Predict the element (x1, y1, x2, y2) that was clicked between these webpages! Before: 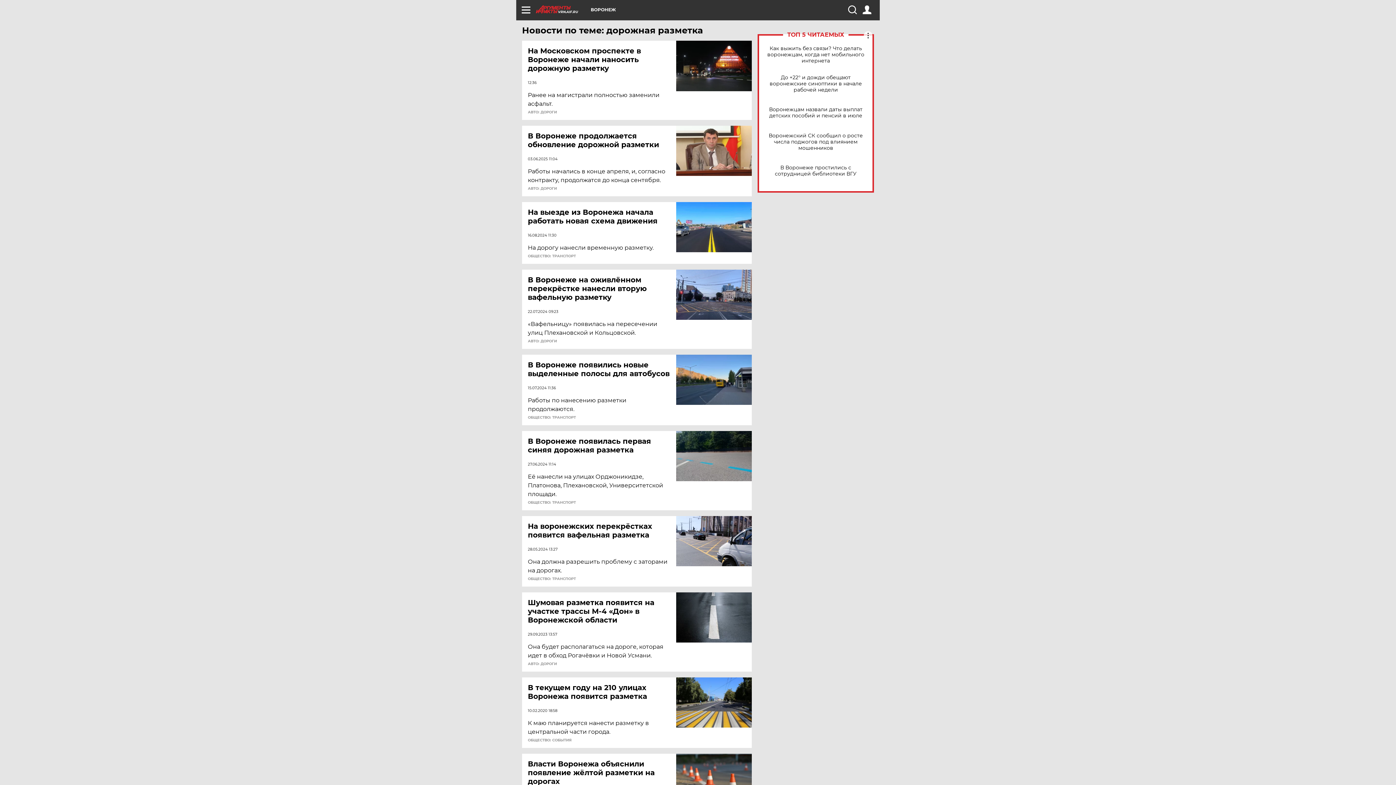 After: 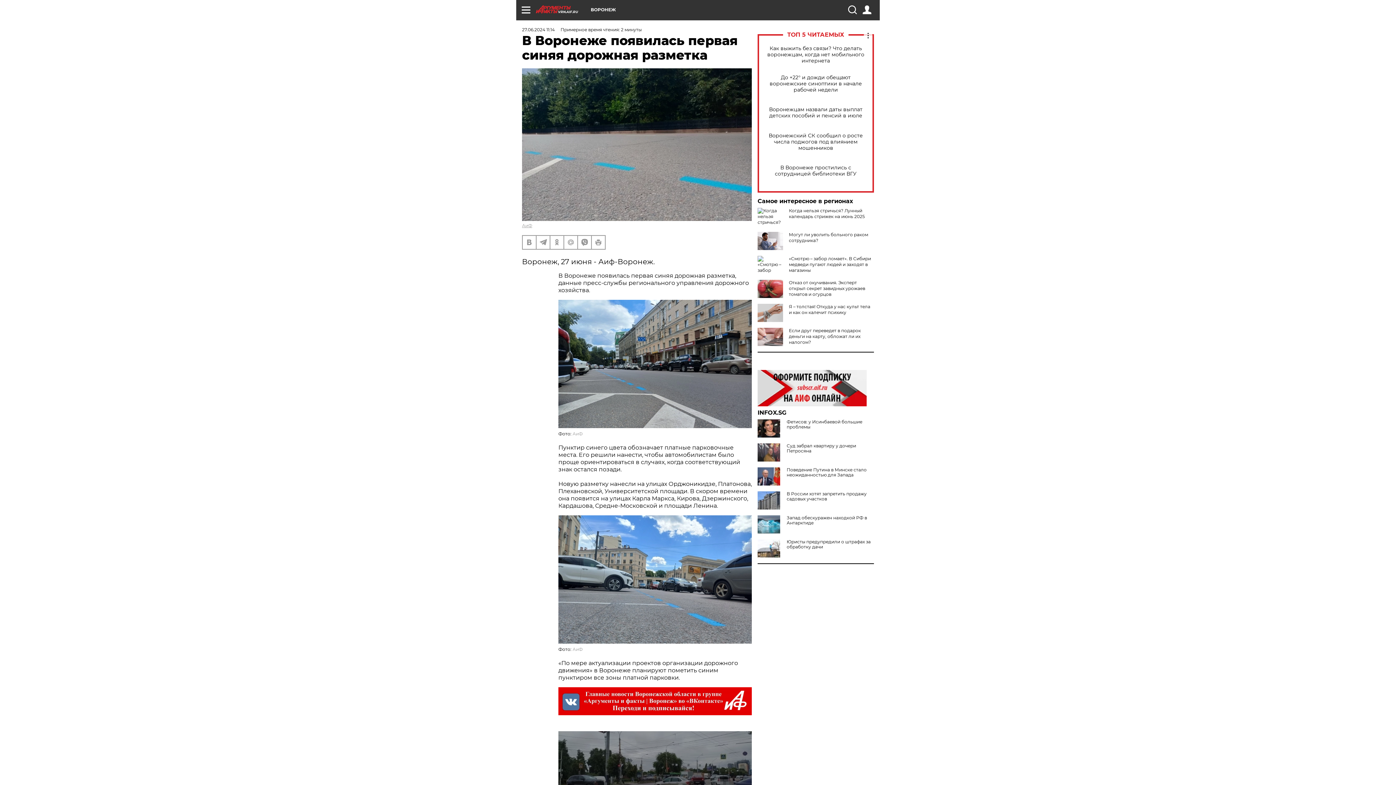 Action: label: В Воронеже появилась первая синяя дорожная разметка bbox: (528, 437, 677, 454)